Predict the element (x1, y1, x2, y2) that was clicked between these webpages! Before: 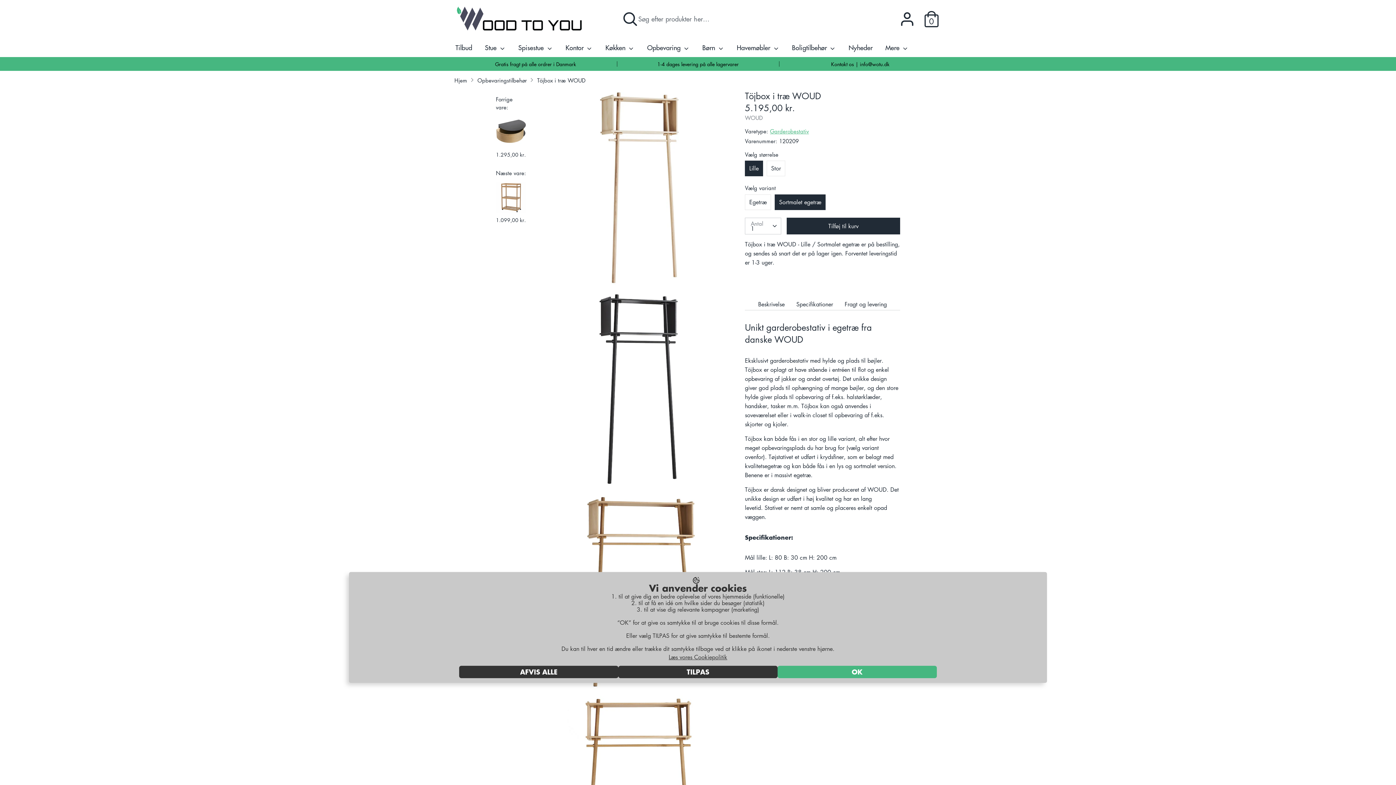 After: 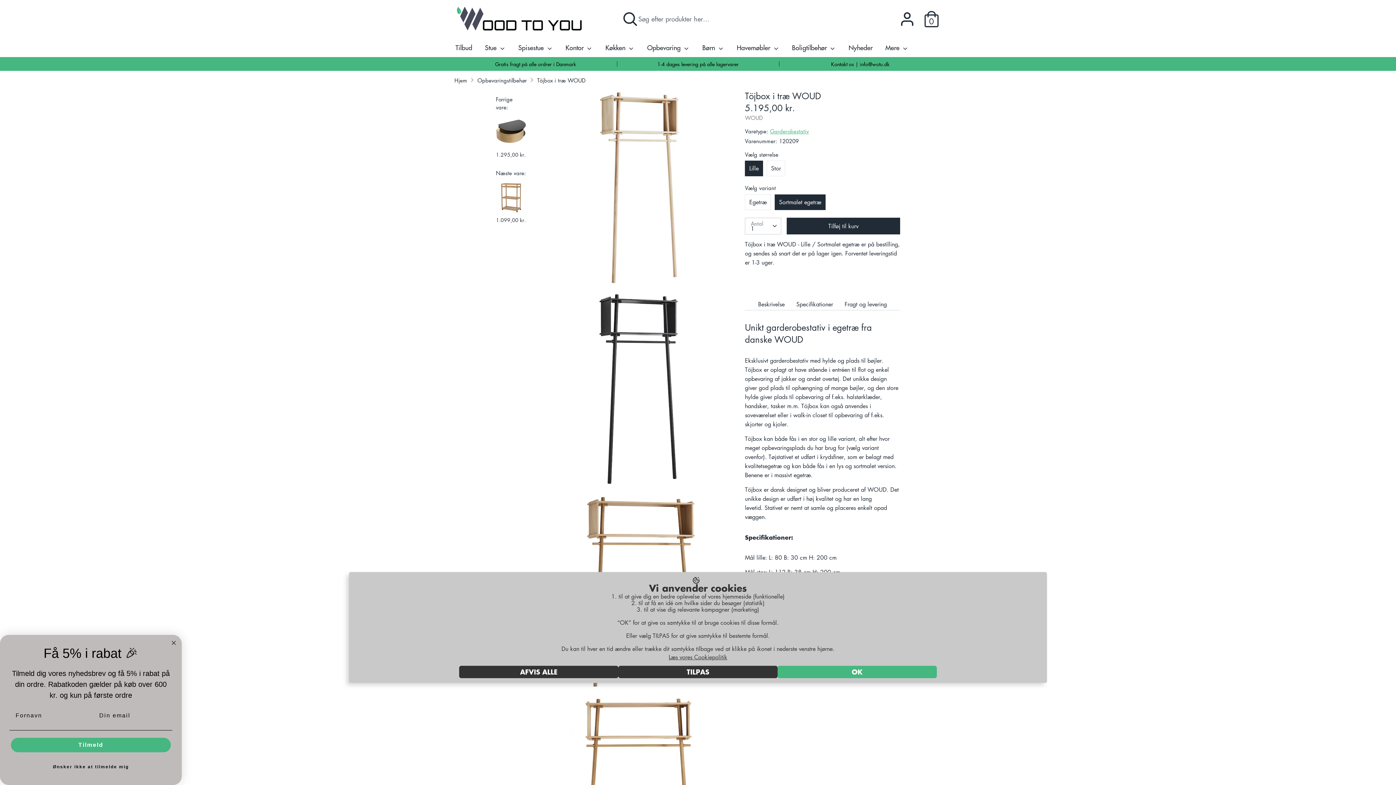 Action: bbox: (668, 653, 727, 661) label: Læs vores Cookiepolitik